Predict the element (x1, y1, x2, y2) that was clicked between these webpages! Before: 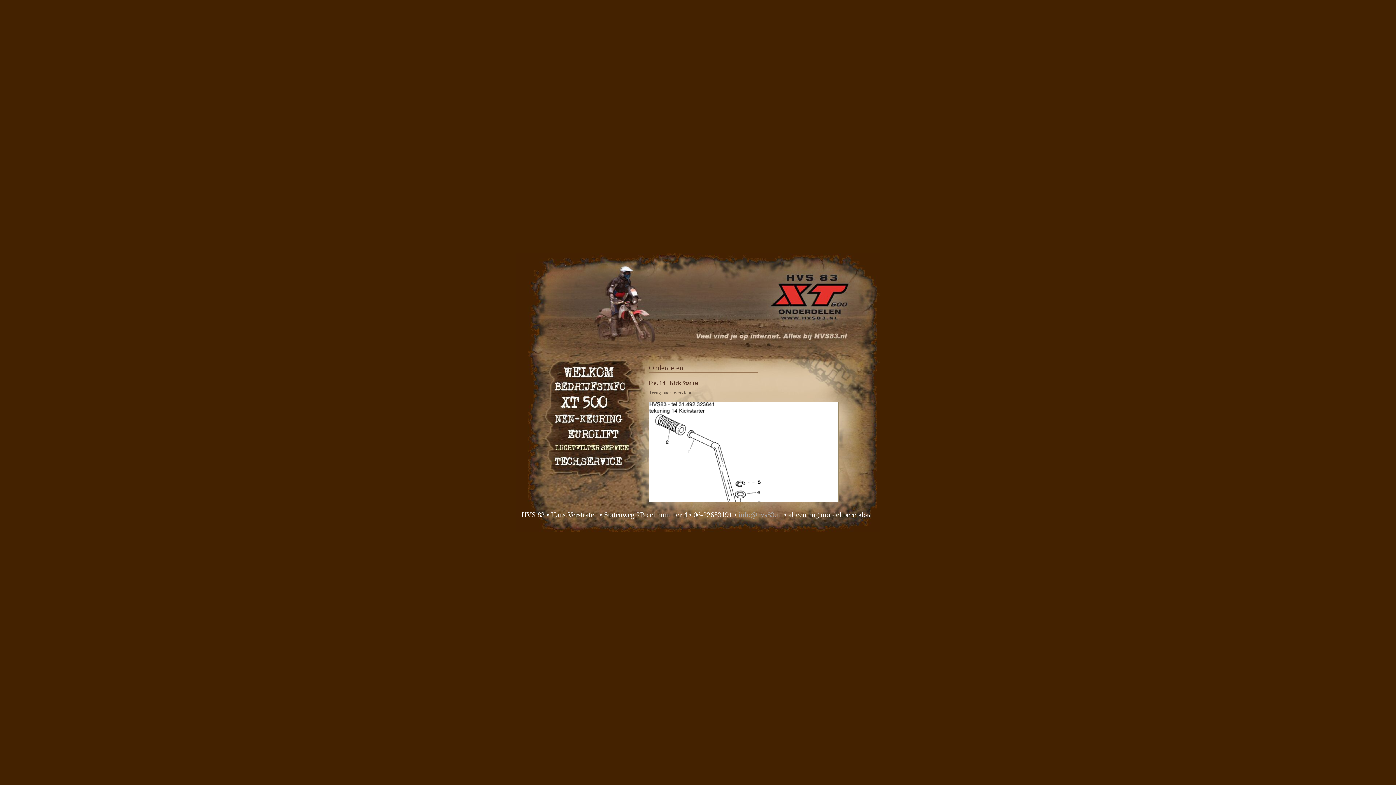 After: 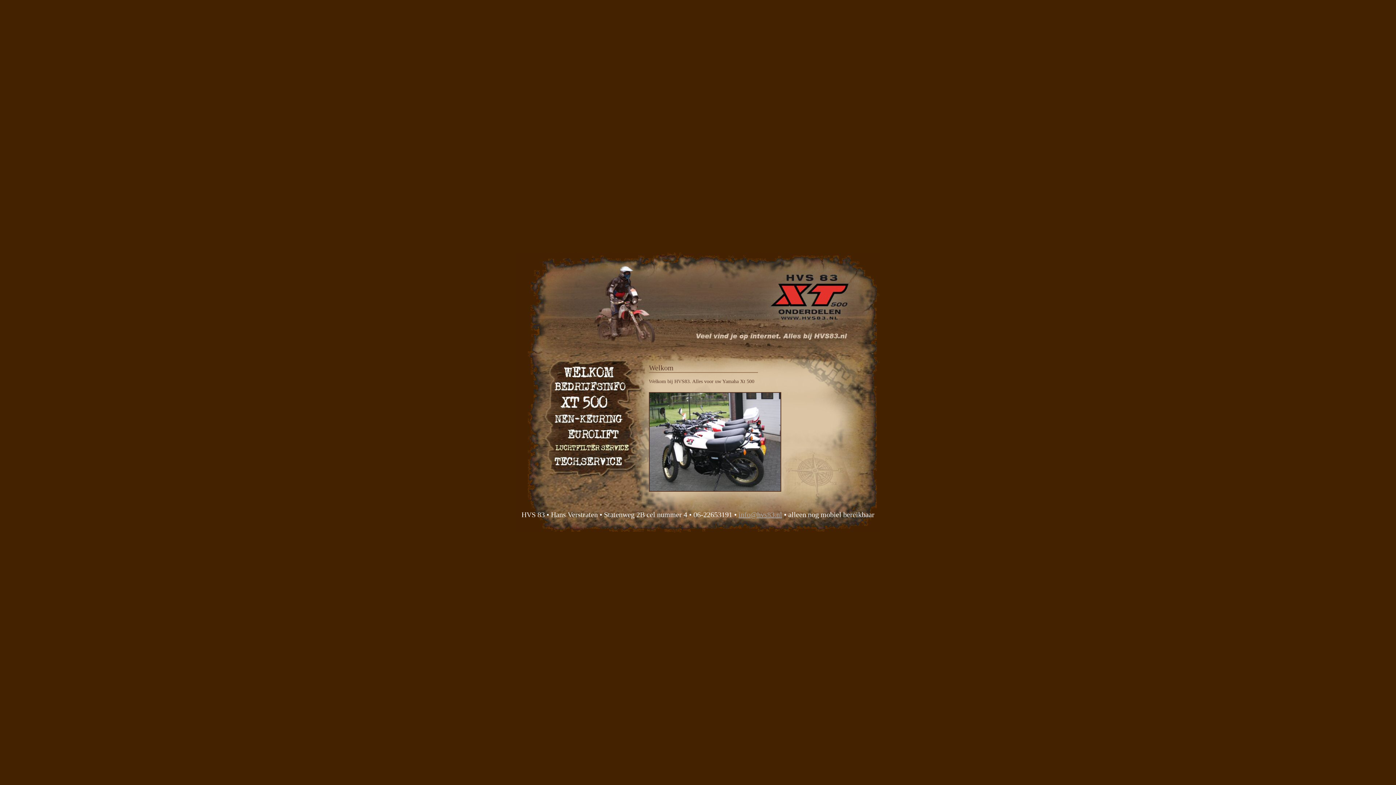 Action: bbox: (554, 364, 627, 379) label: Welkom